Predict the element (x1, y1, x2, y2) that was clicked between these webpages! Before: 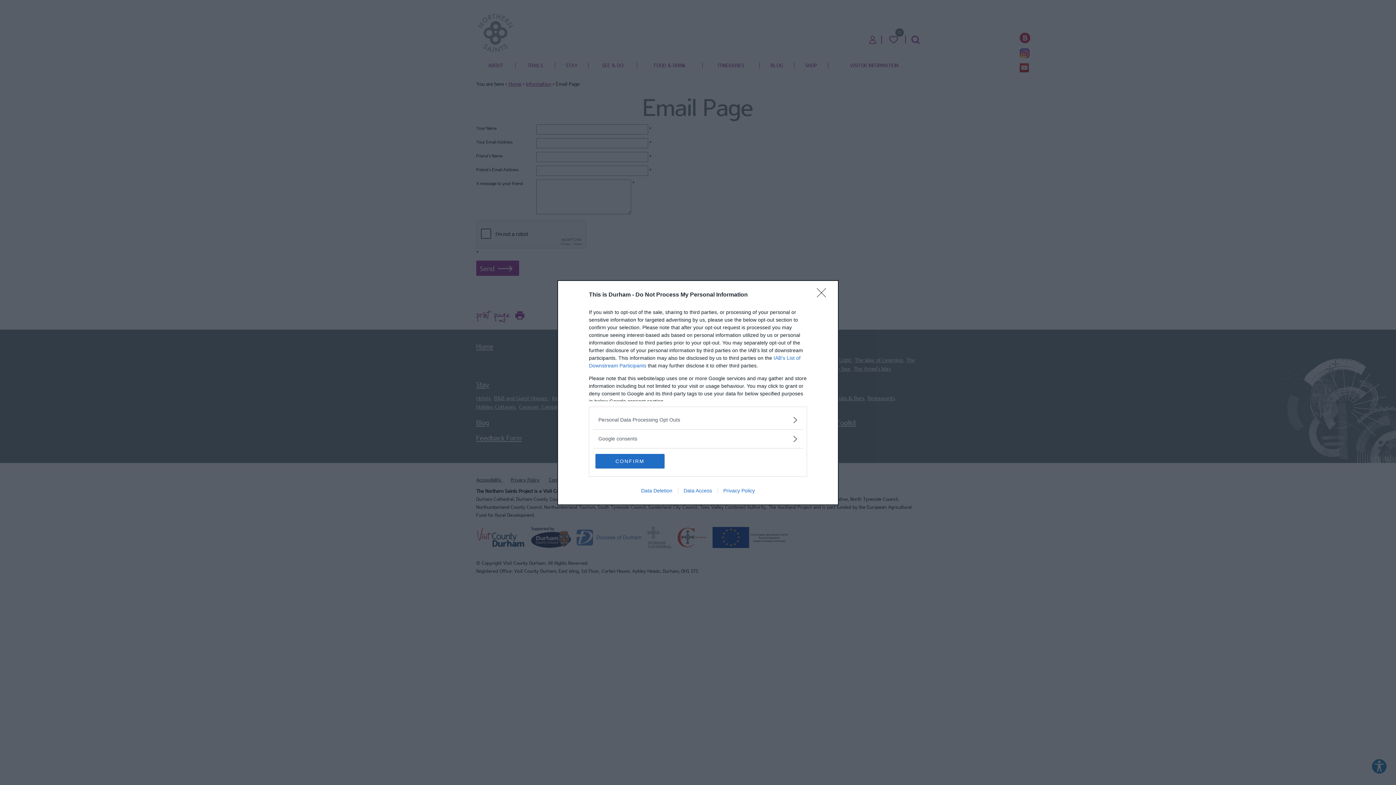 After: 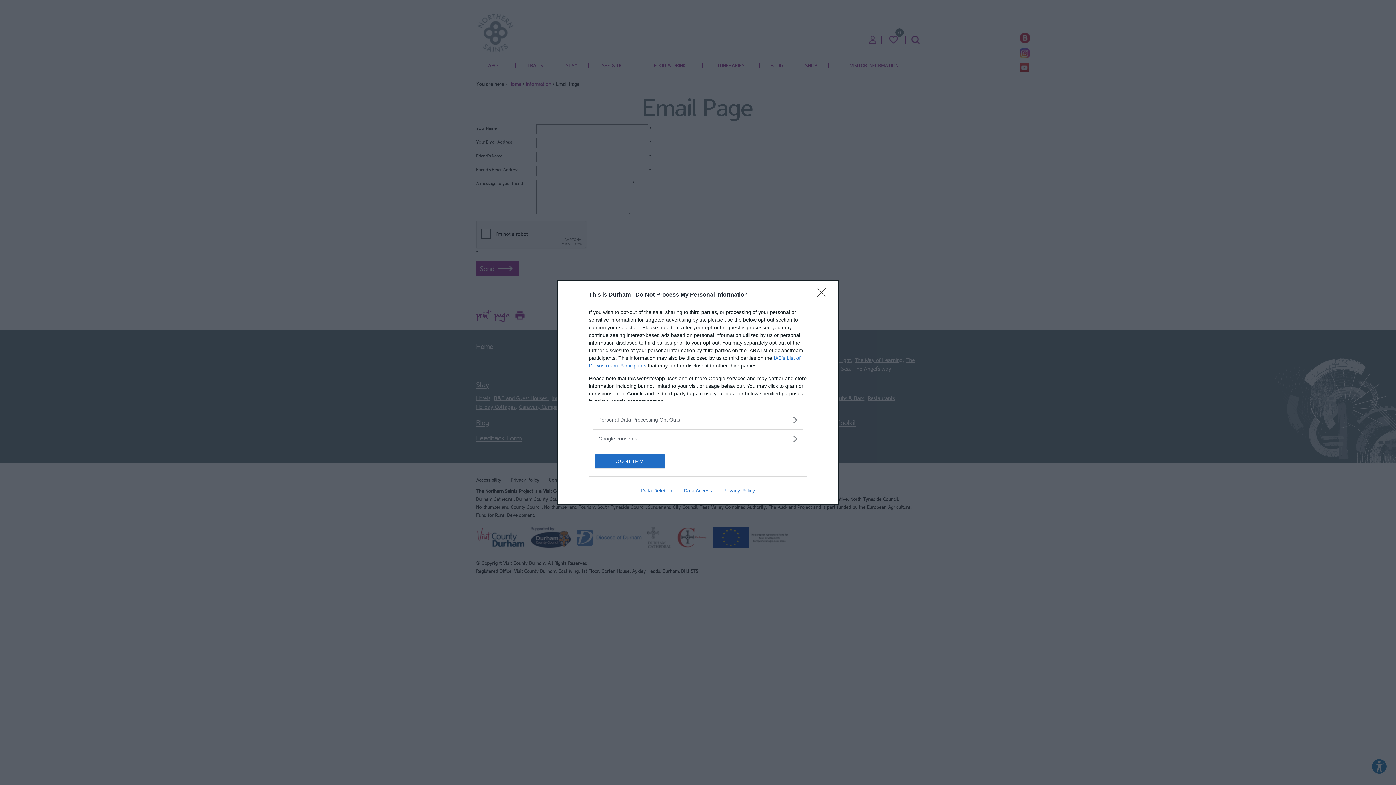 Action: bbox: (678, 487, 717, 493) label: Data Access